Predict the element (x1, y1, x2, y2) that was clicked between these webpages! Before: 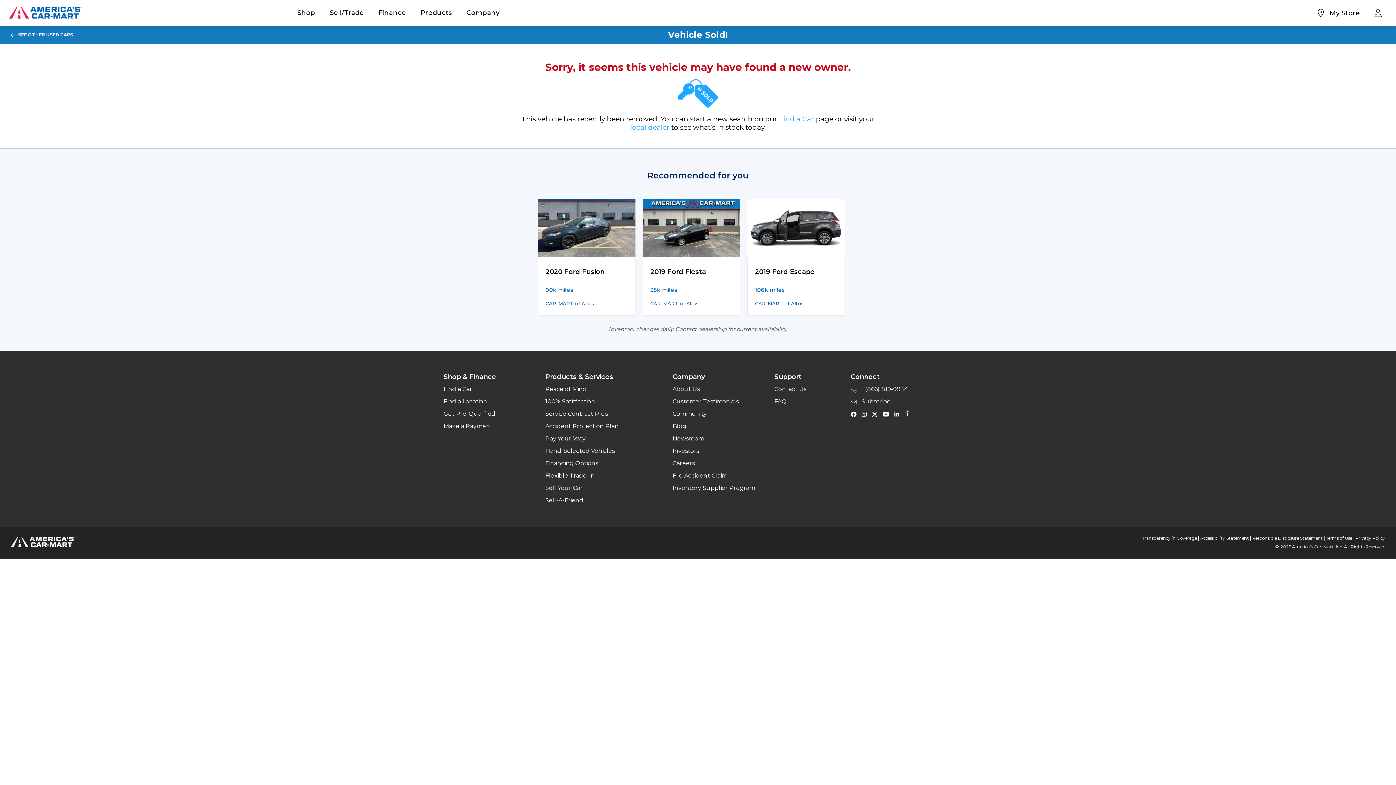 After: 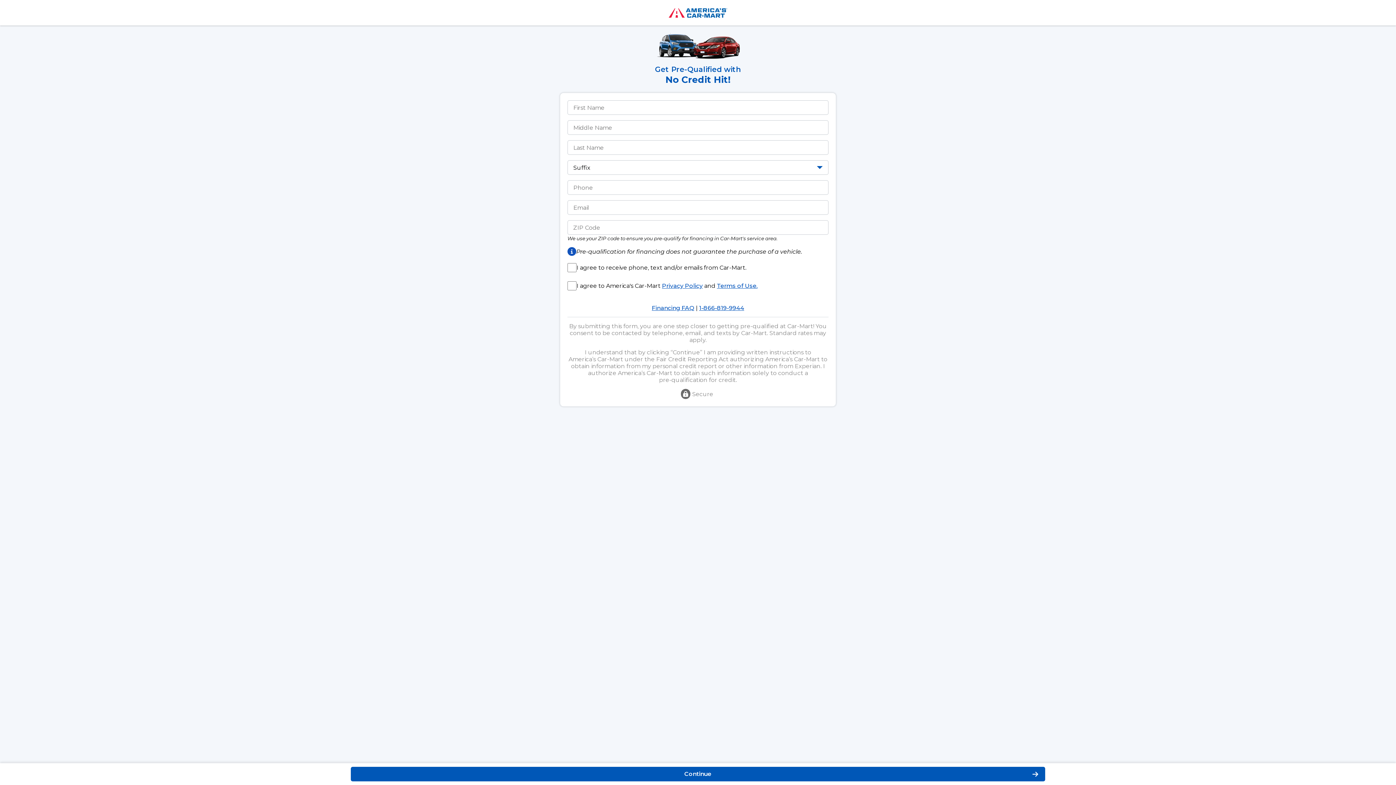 Action: bbox: (443, 409, 541, 418) label: Get Pre-Qualified